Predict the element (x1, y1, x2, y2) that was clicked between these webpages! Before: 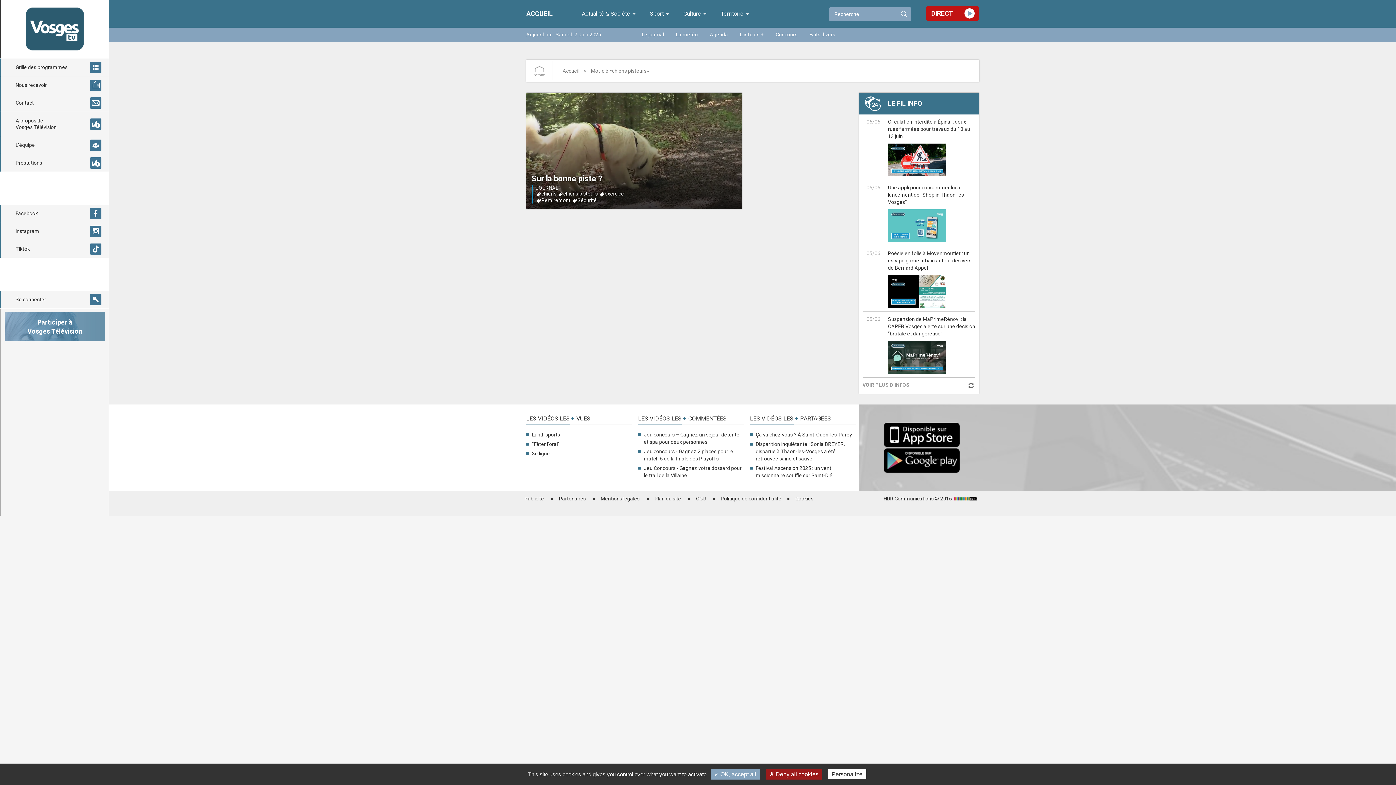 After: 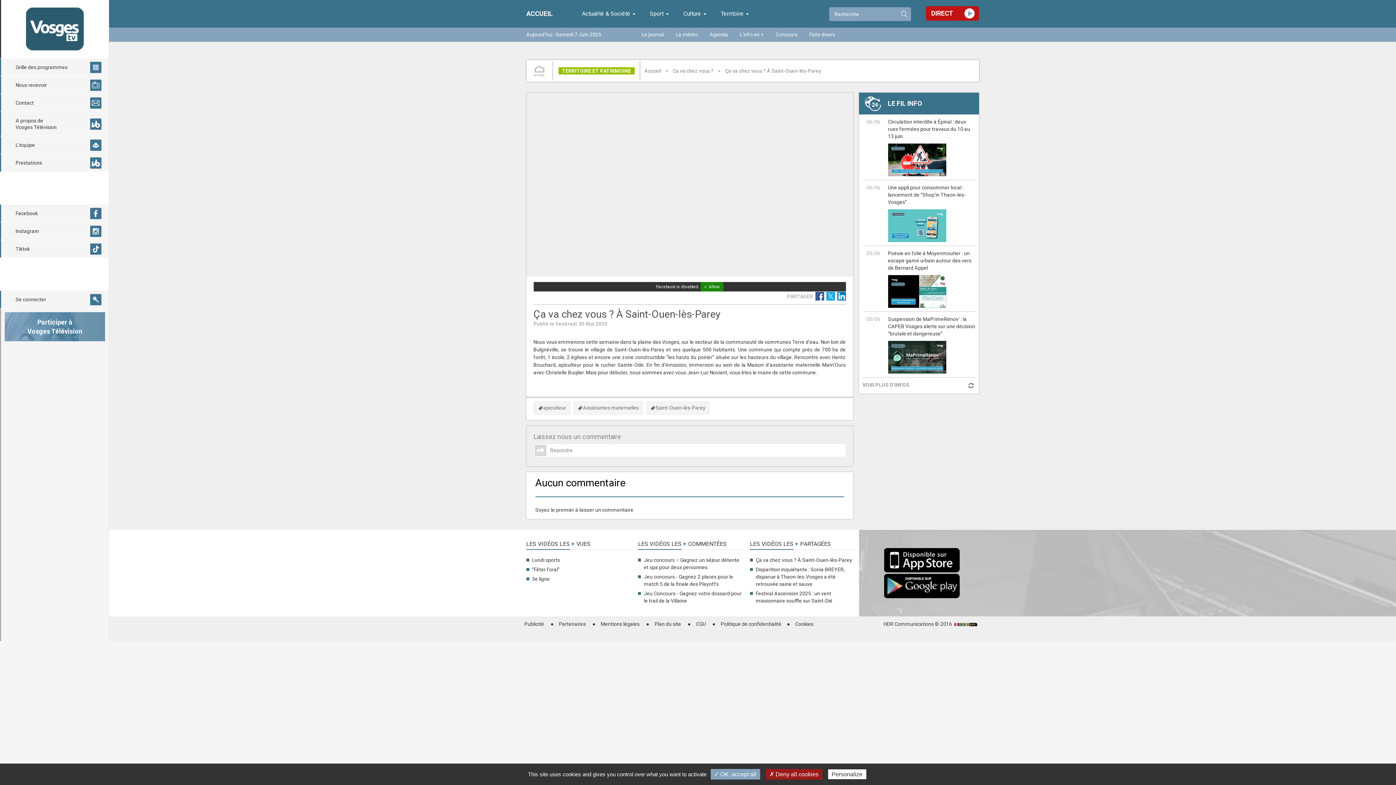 Action: bbox: (755, 431, 852, 437) label: Ça va chez vous ? À Saint-Ouen-lès-Parey